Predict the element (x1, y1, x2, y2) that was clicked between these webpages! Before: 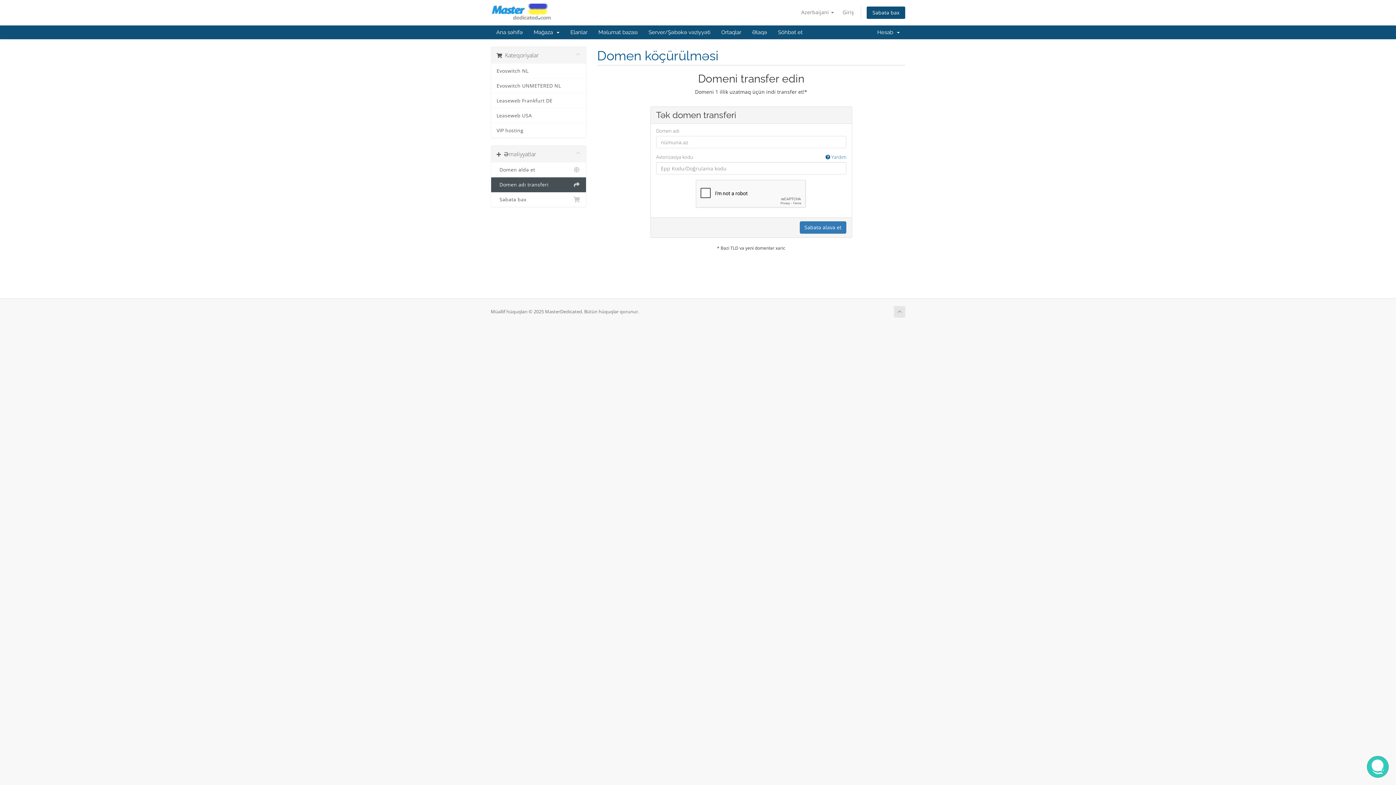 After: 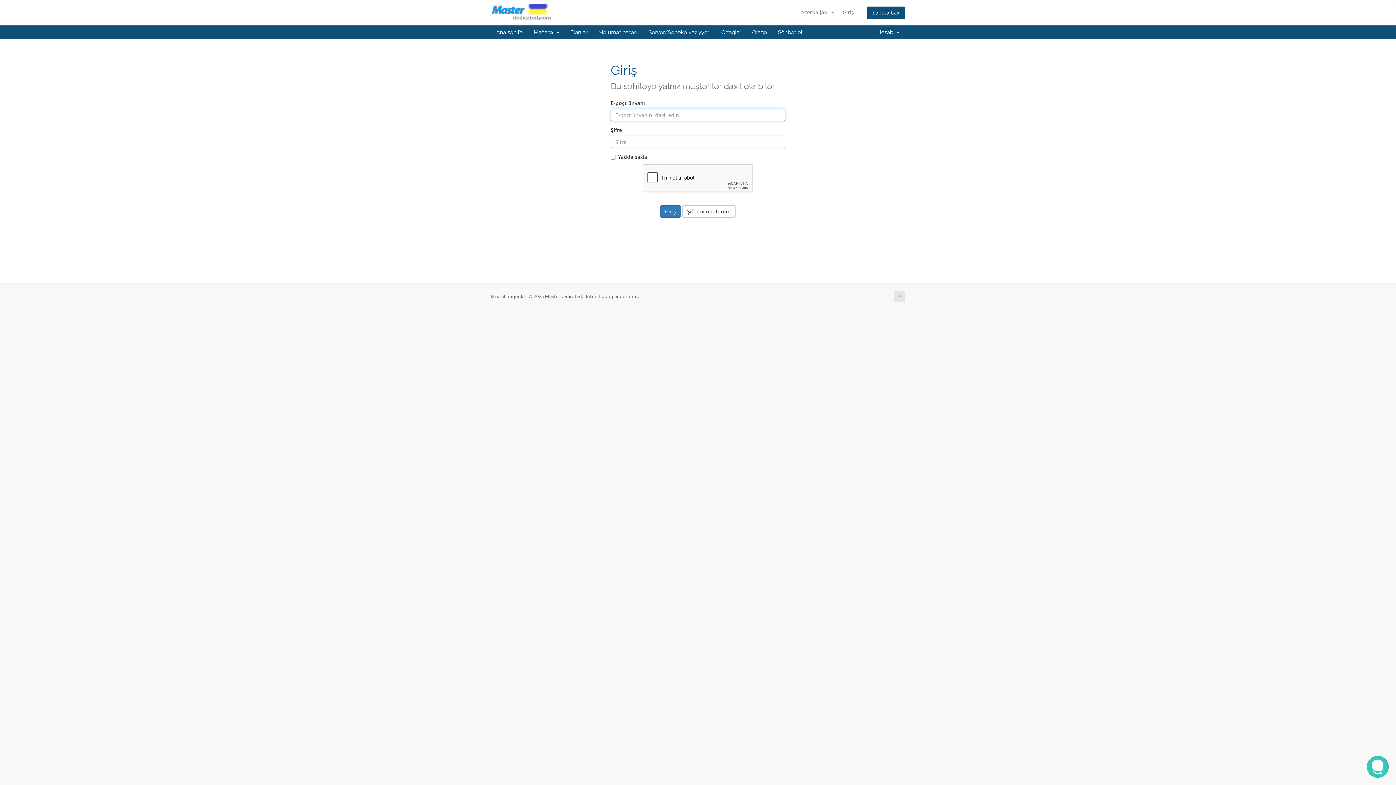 Action: bbox: (716, 25, 746, 39) label: Ortaqlar